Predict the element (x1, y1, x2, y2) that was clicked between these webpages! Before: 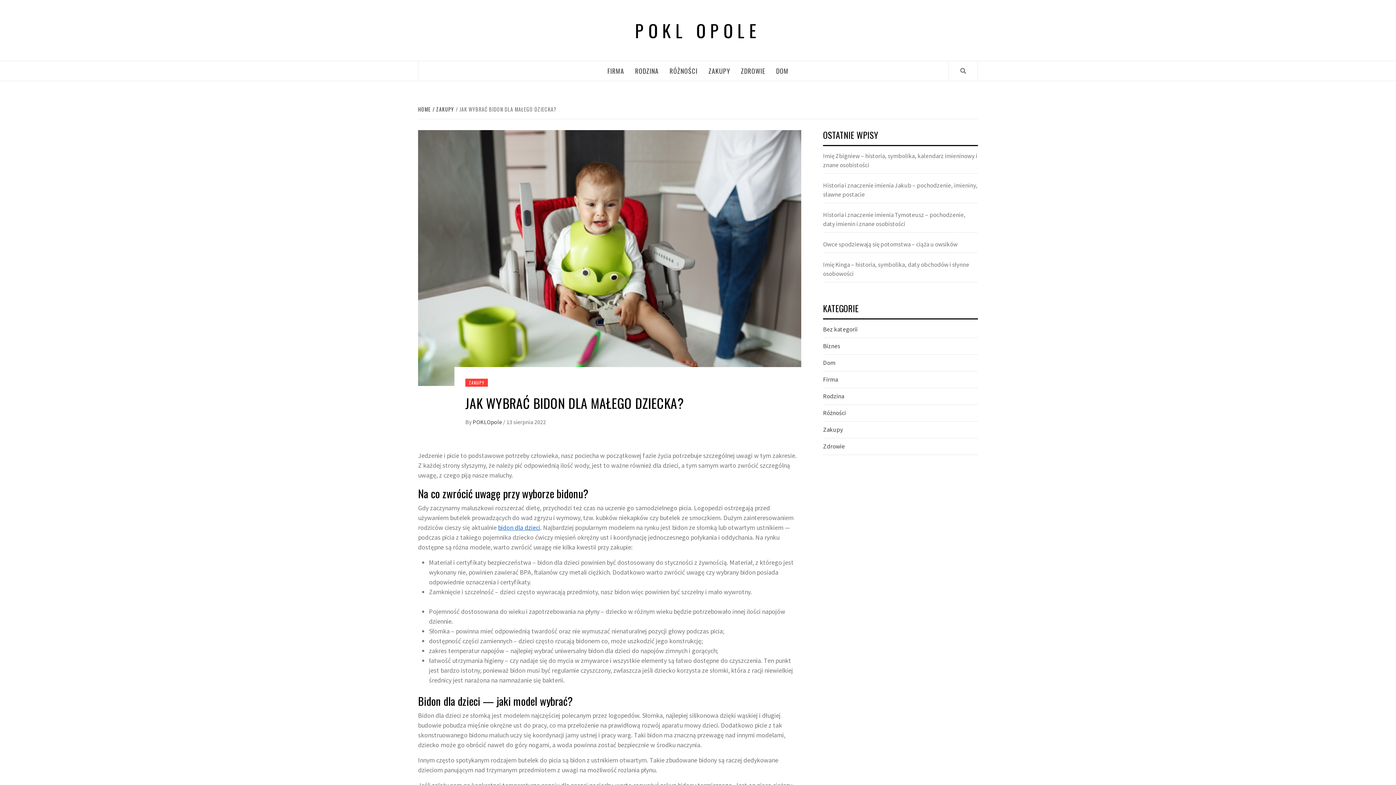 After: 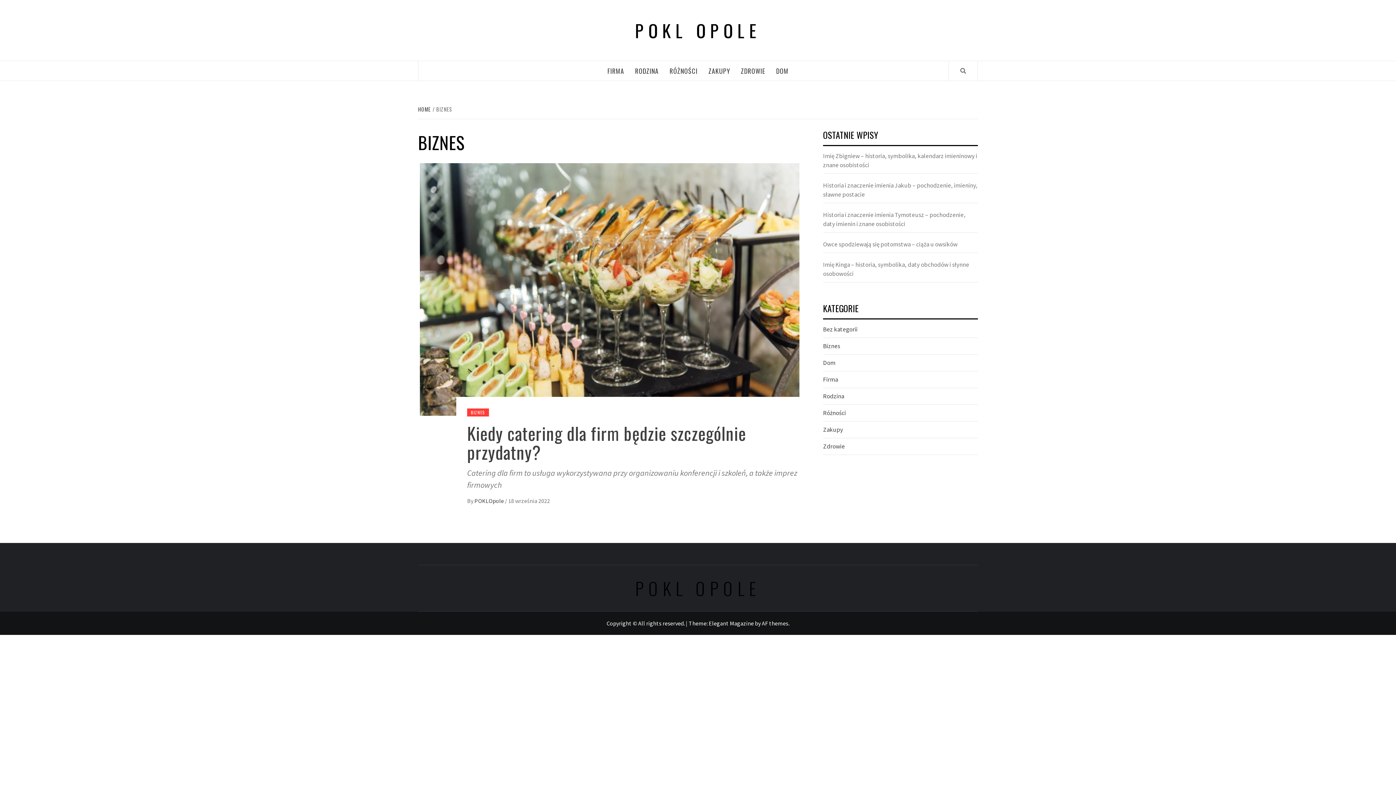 Action: bbox: (823, 342, 840, 350) label: Biznes